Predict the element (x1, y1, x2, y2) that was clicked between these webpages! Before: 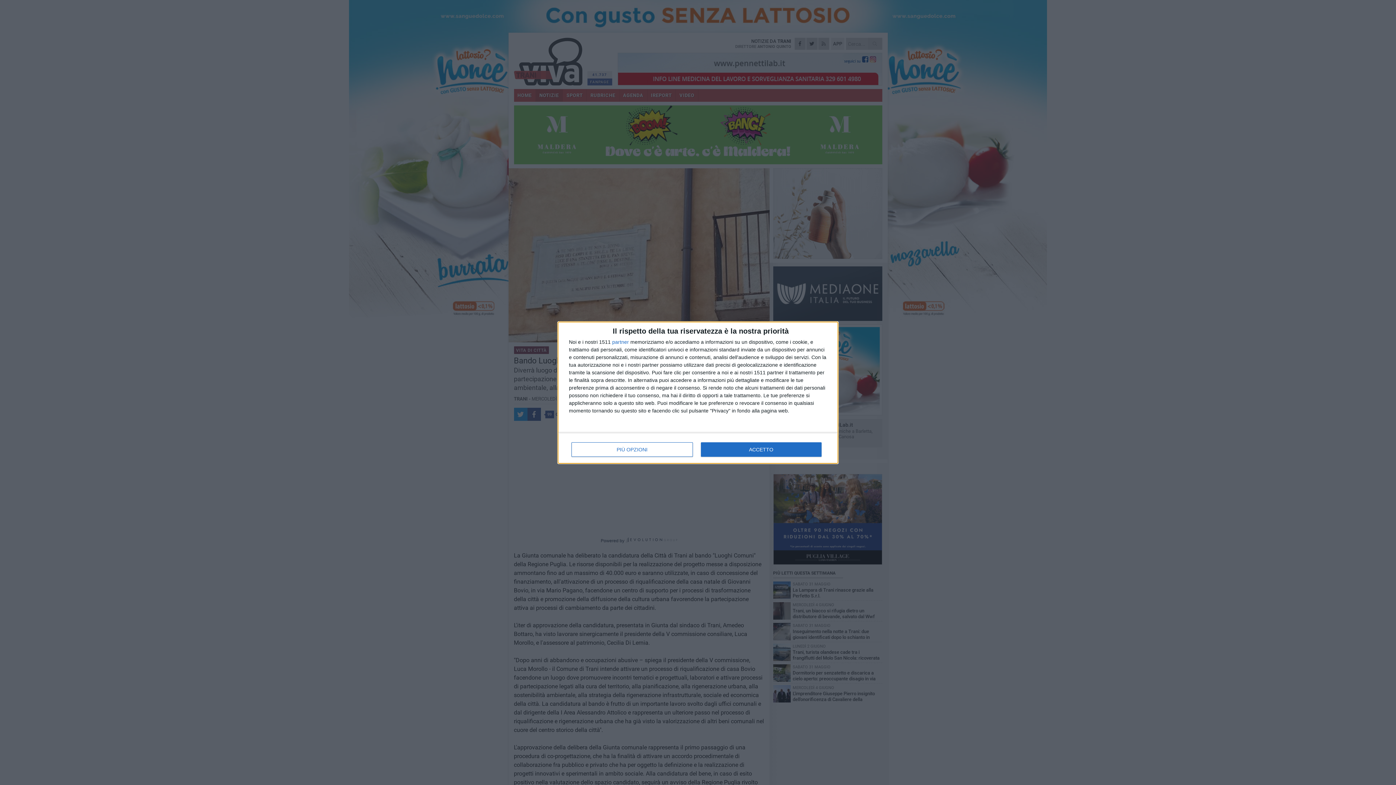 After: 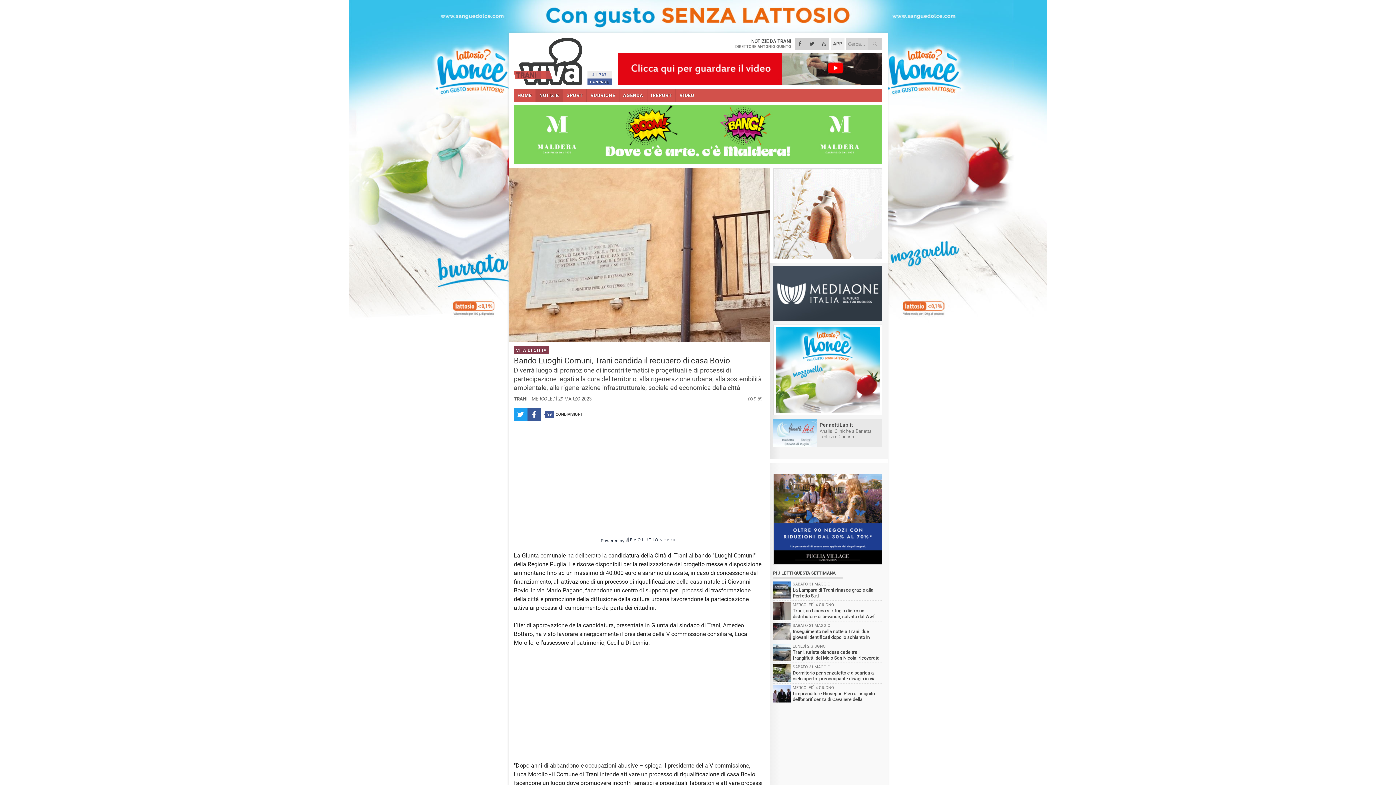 Action: bbox: (700, 442, 821, 456) label: ACCETTO